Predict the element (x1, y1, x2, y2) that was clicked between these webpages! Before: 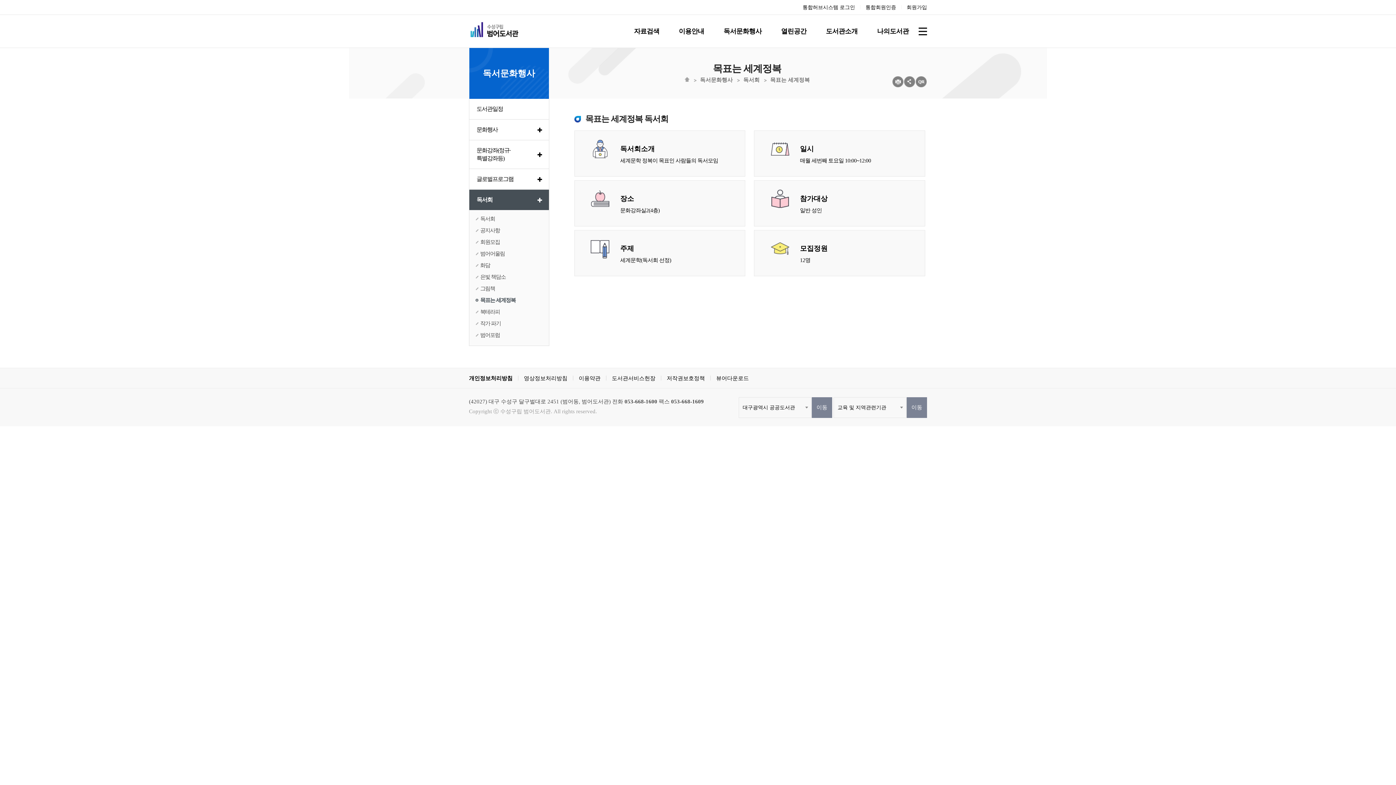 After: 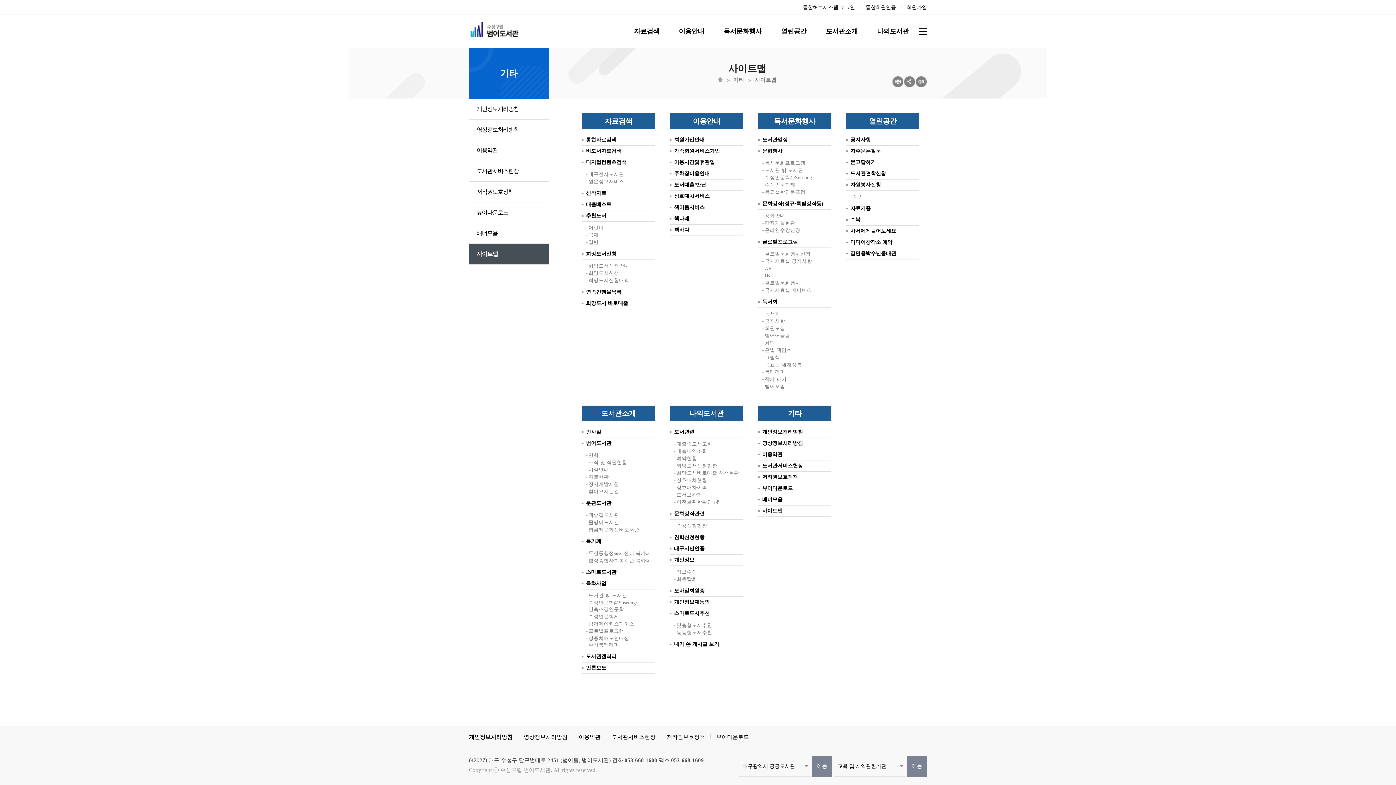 Action: bbox: (918, 27, 927, 35)